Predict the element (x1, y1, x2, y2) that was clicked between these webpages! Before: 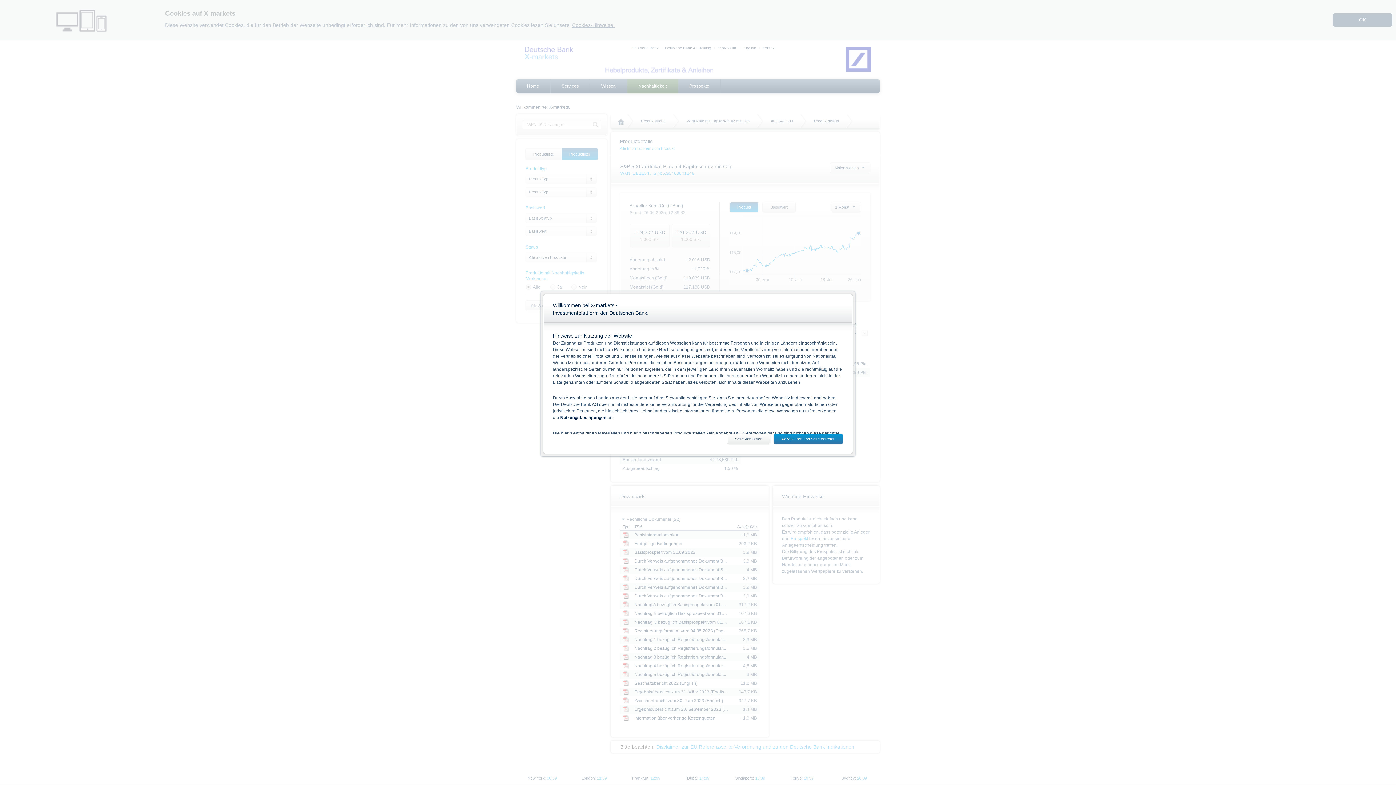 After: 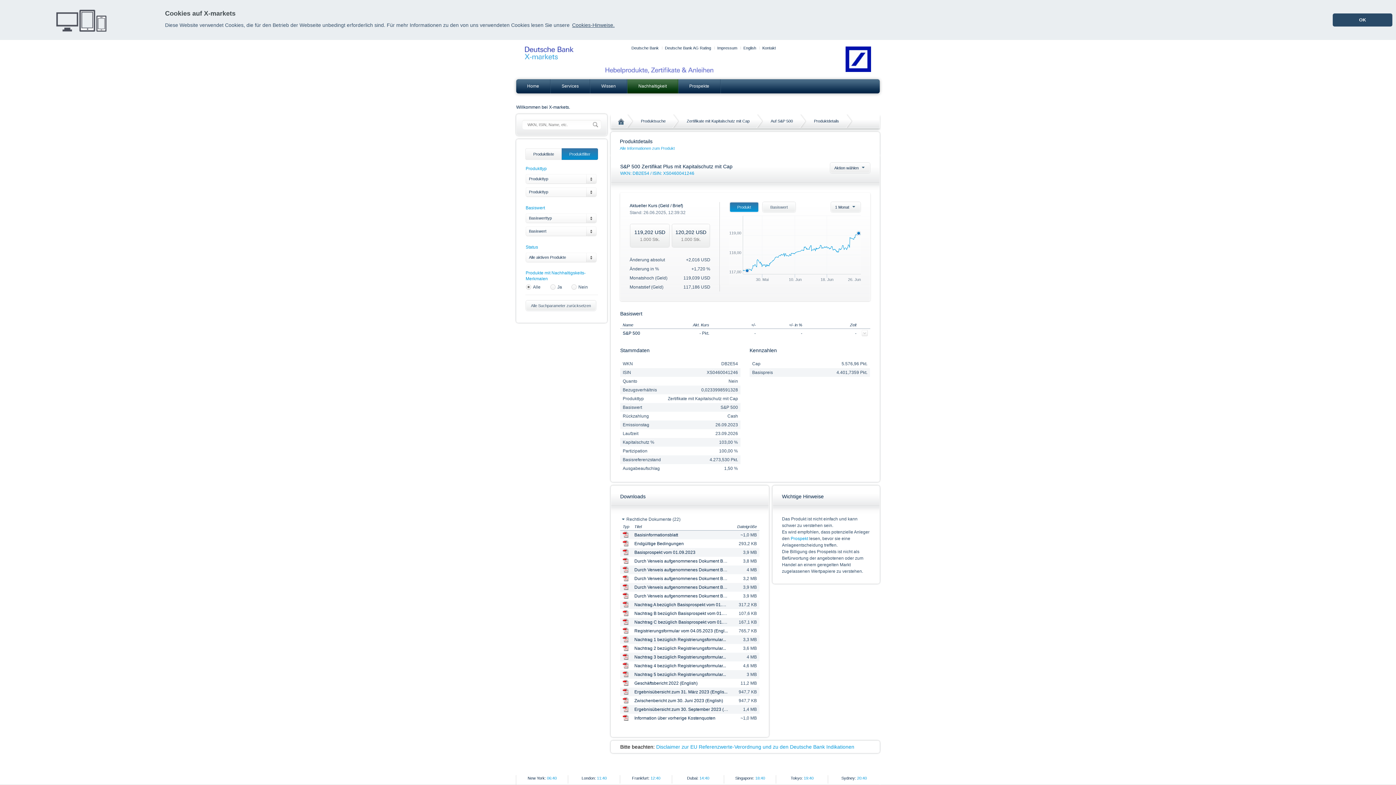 Action: bbox: (774, 434, 842, 444) label: Akzeptieren und Seite betreten